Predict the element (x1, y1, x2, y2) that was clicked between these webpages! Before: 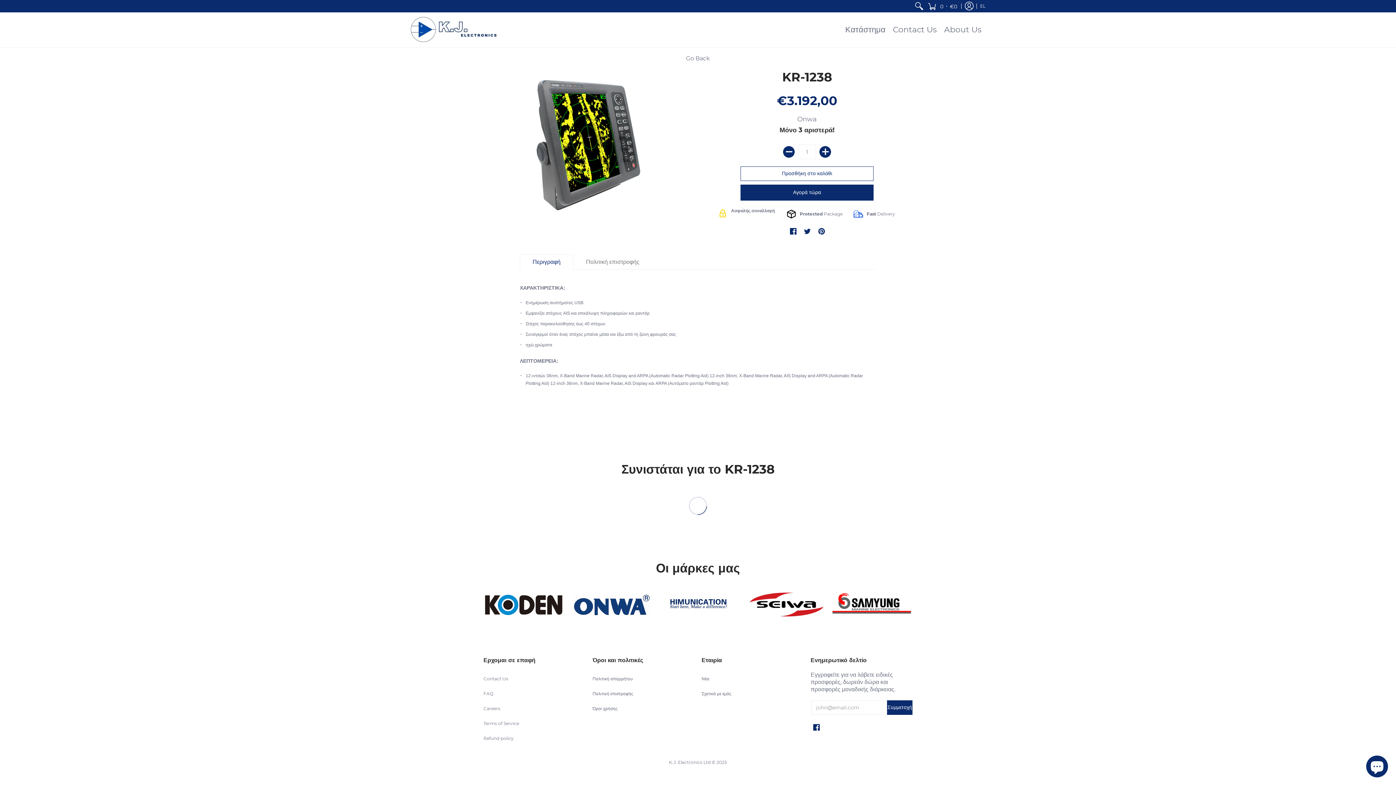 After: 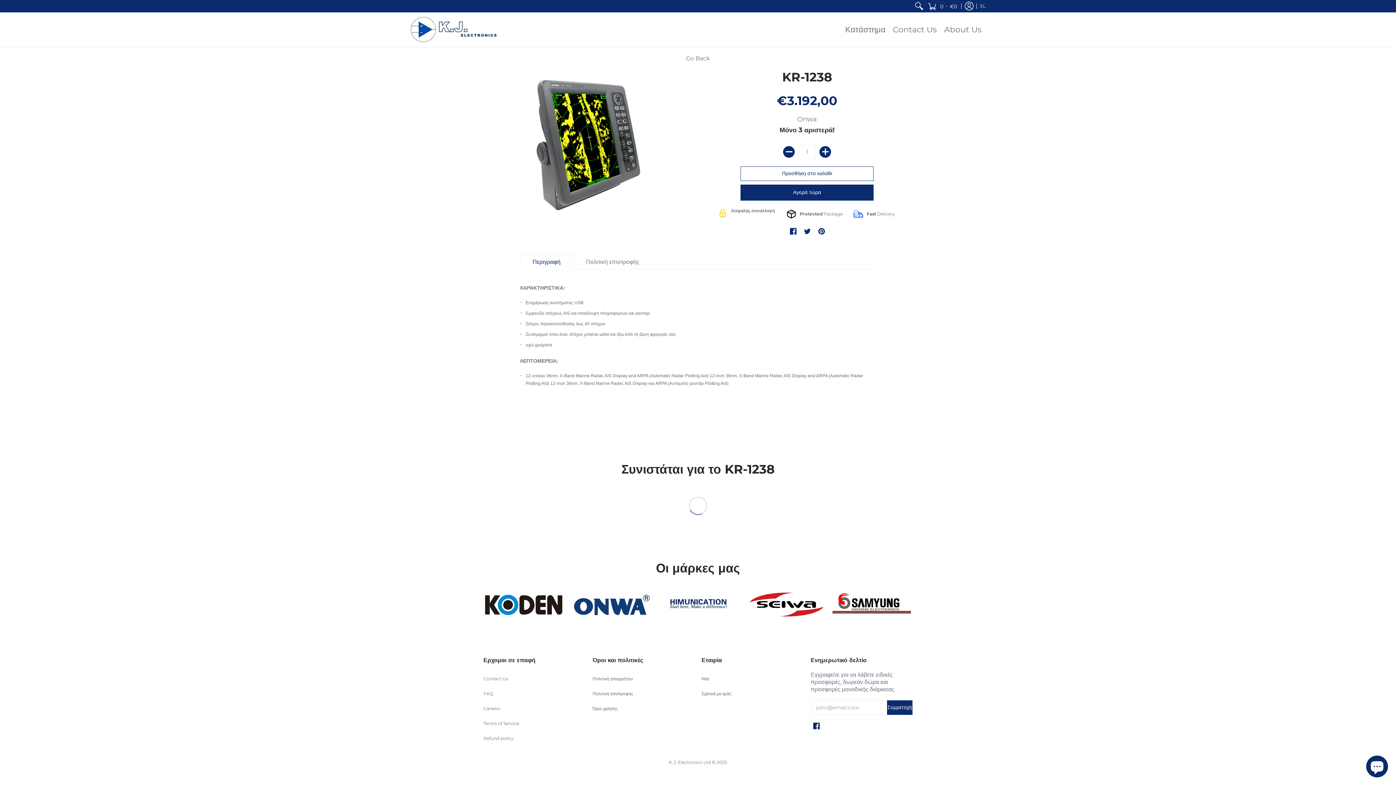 Action: bbox: (813, 724, 820, 732) label: Facebook